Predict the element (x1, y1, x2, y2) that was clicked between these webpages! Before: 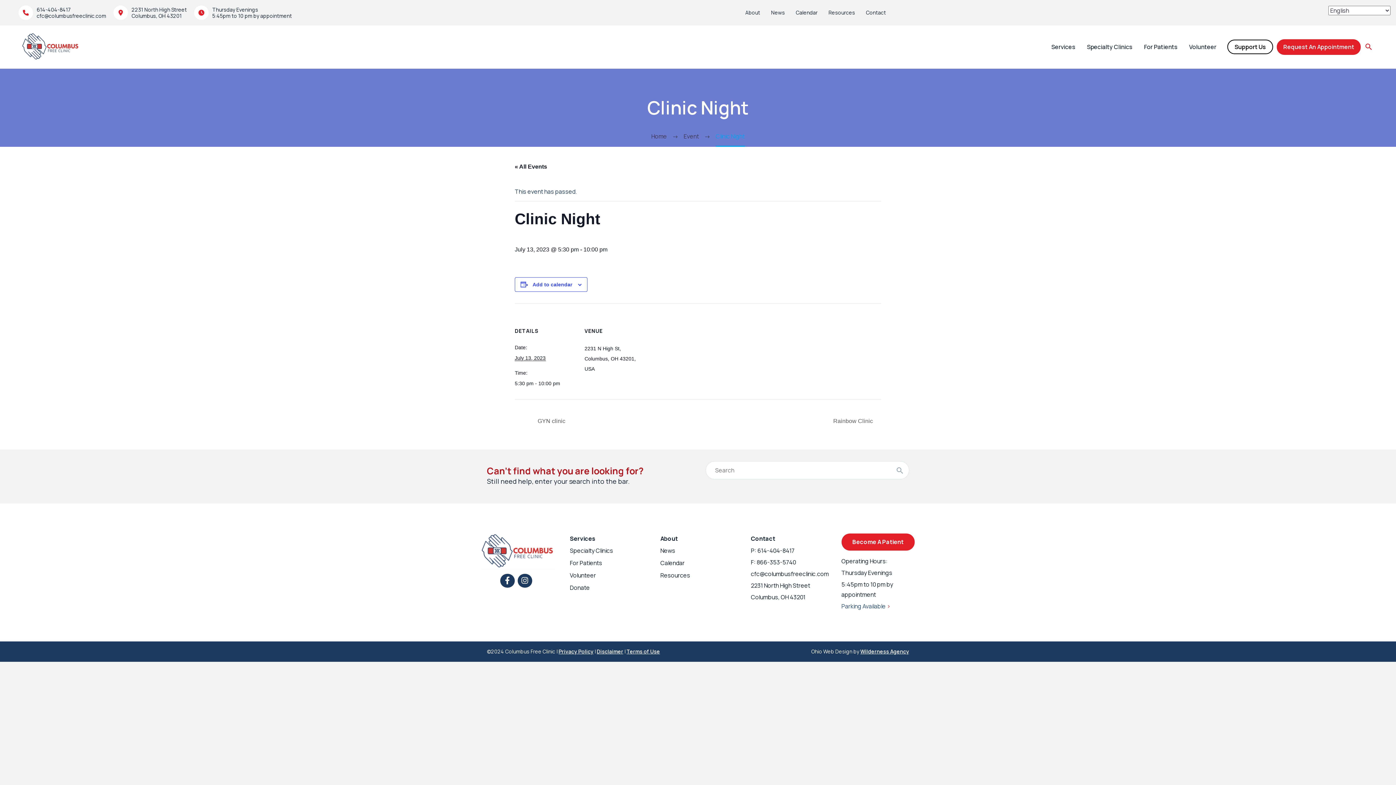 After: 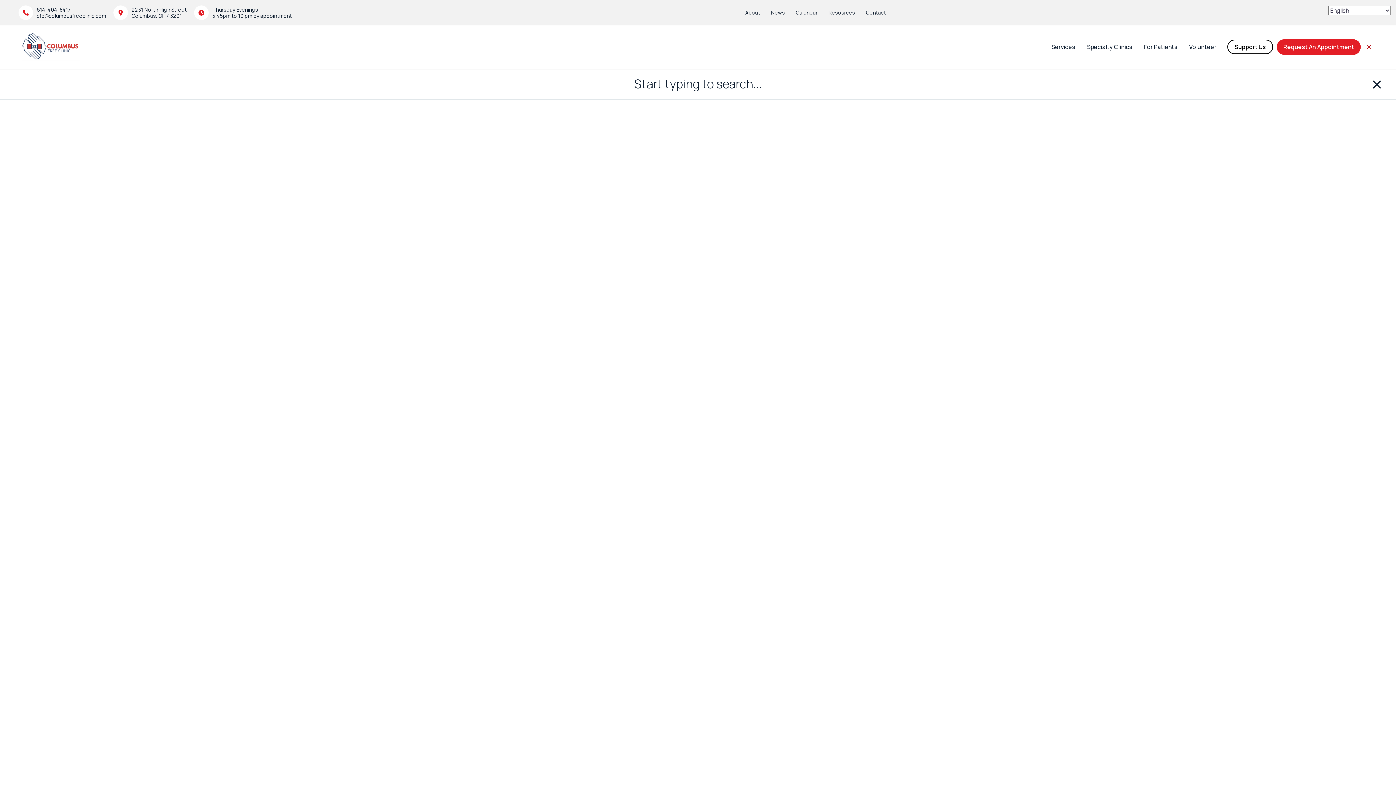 Action: bbox: (1364, 41, 1373, 52)